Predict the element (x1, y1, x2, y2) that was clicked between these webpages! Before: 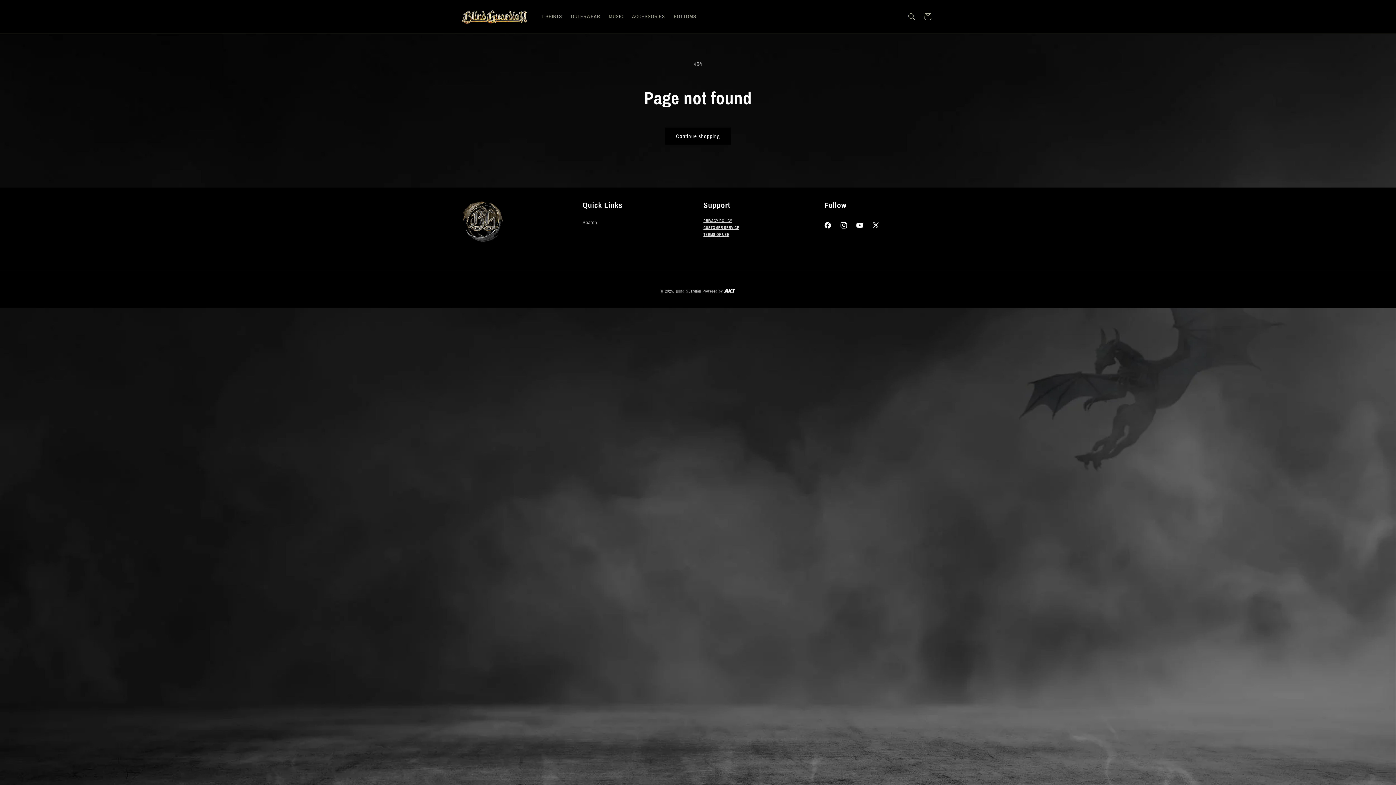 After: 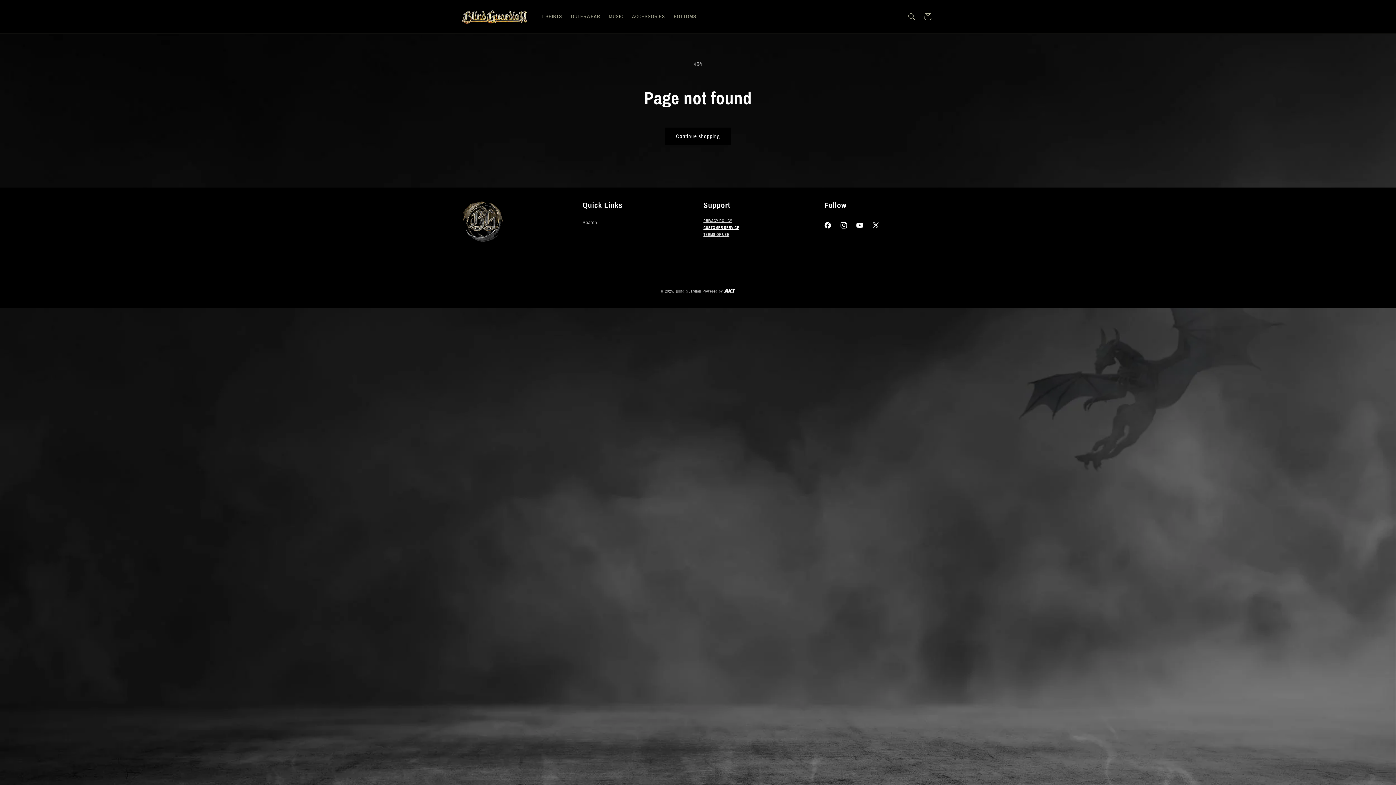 Action: bbox: (703, 225, 739, 229) label: CUSTOMER SERVICE